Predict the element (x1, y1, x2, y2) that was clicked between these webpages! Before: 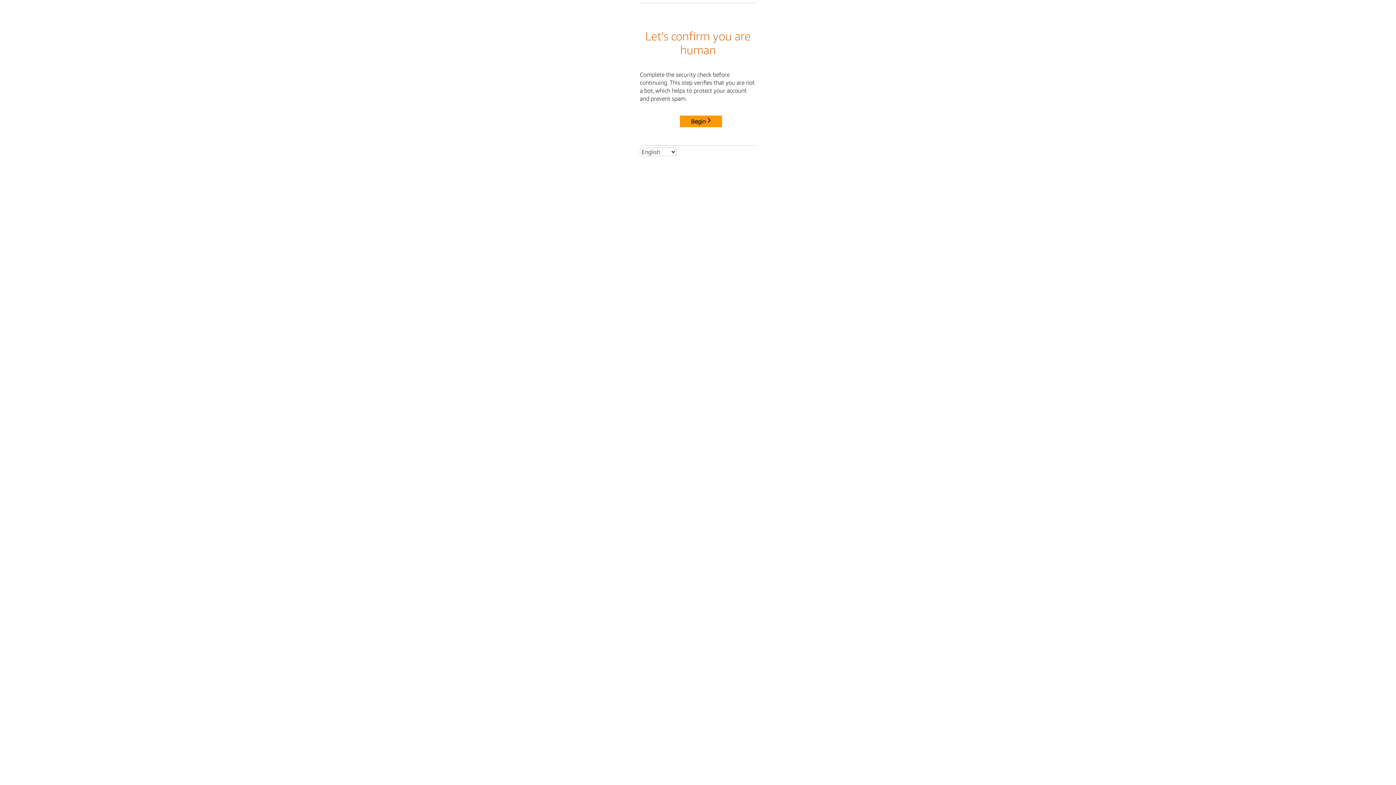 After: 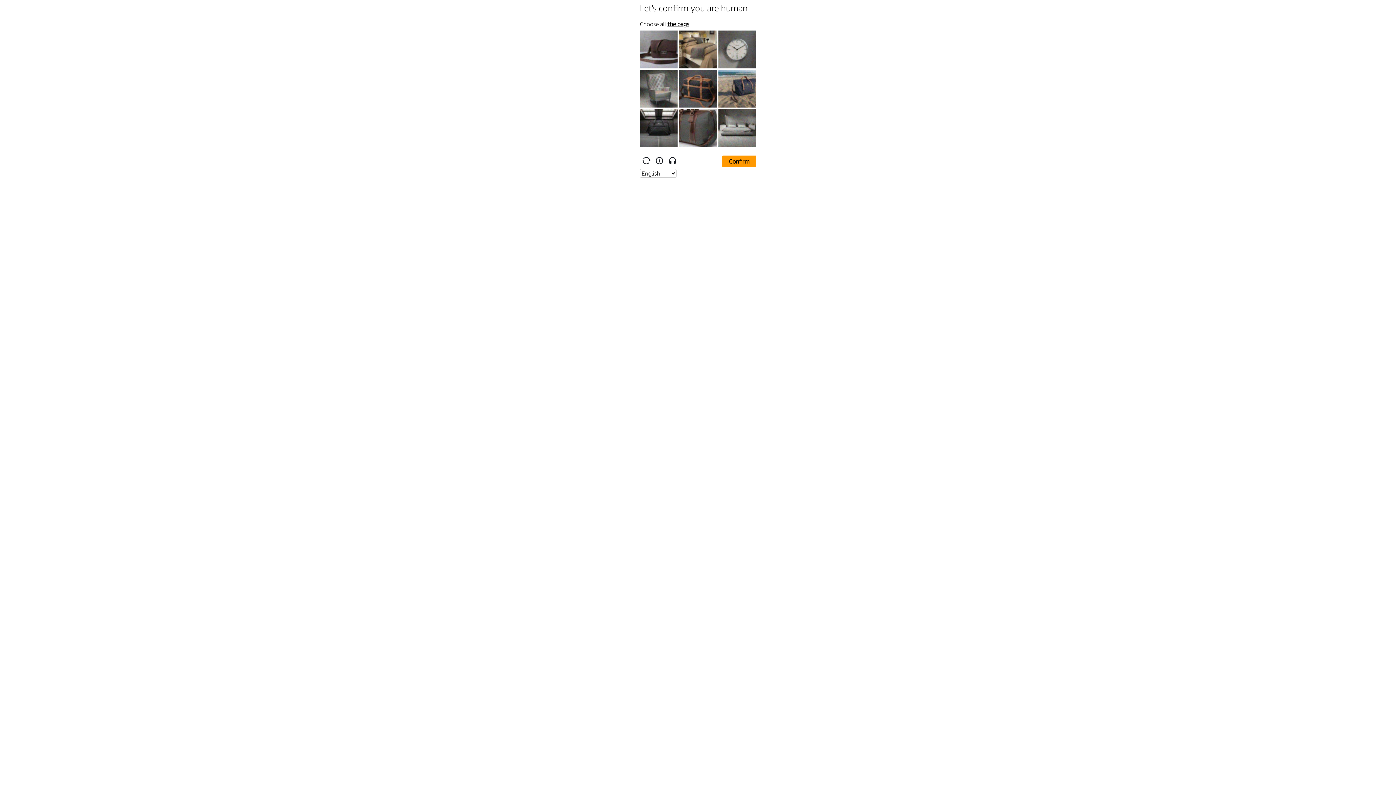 Action: label: Begin bbox: (680, 115, 722, 127)